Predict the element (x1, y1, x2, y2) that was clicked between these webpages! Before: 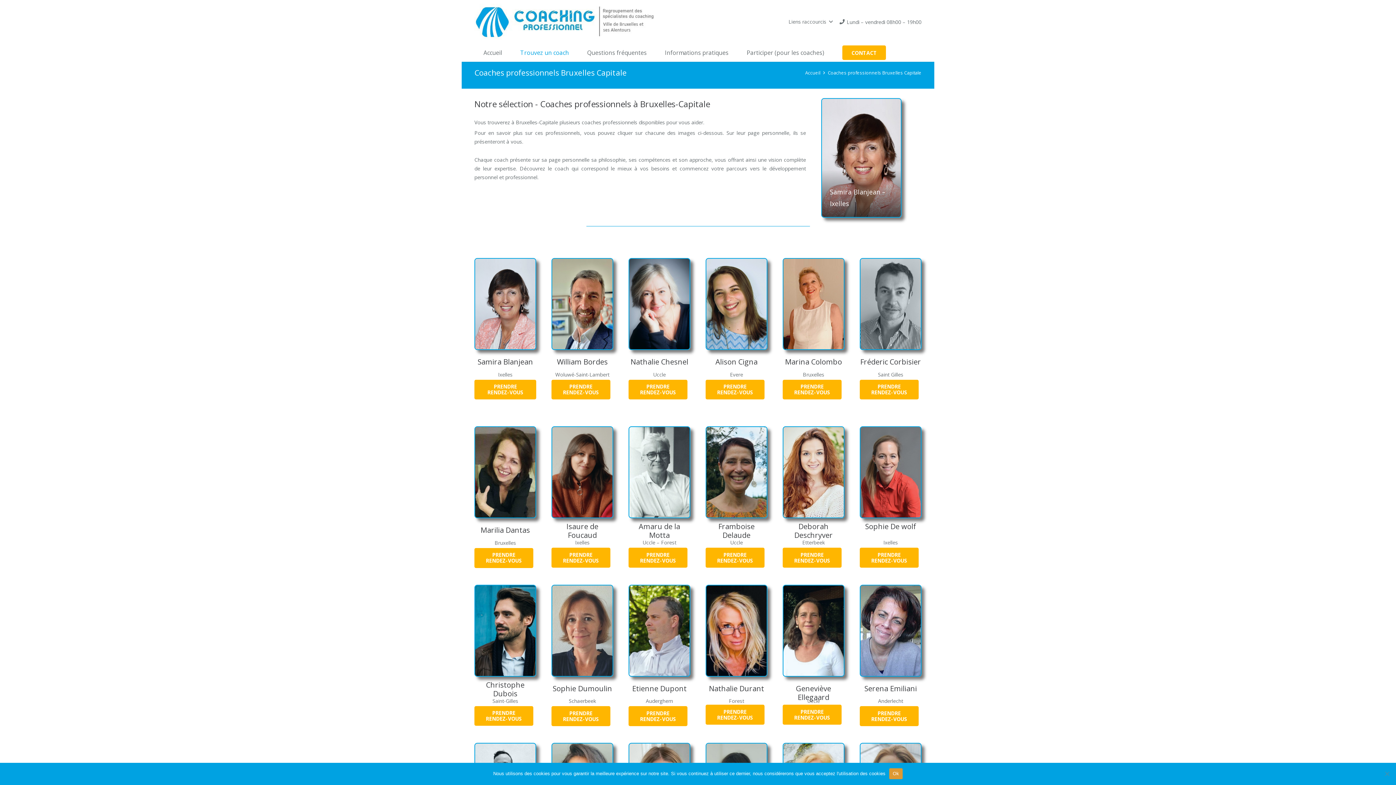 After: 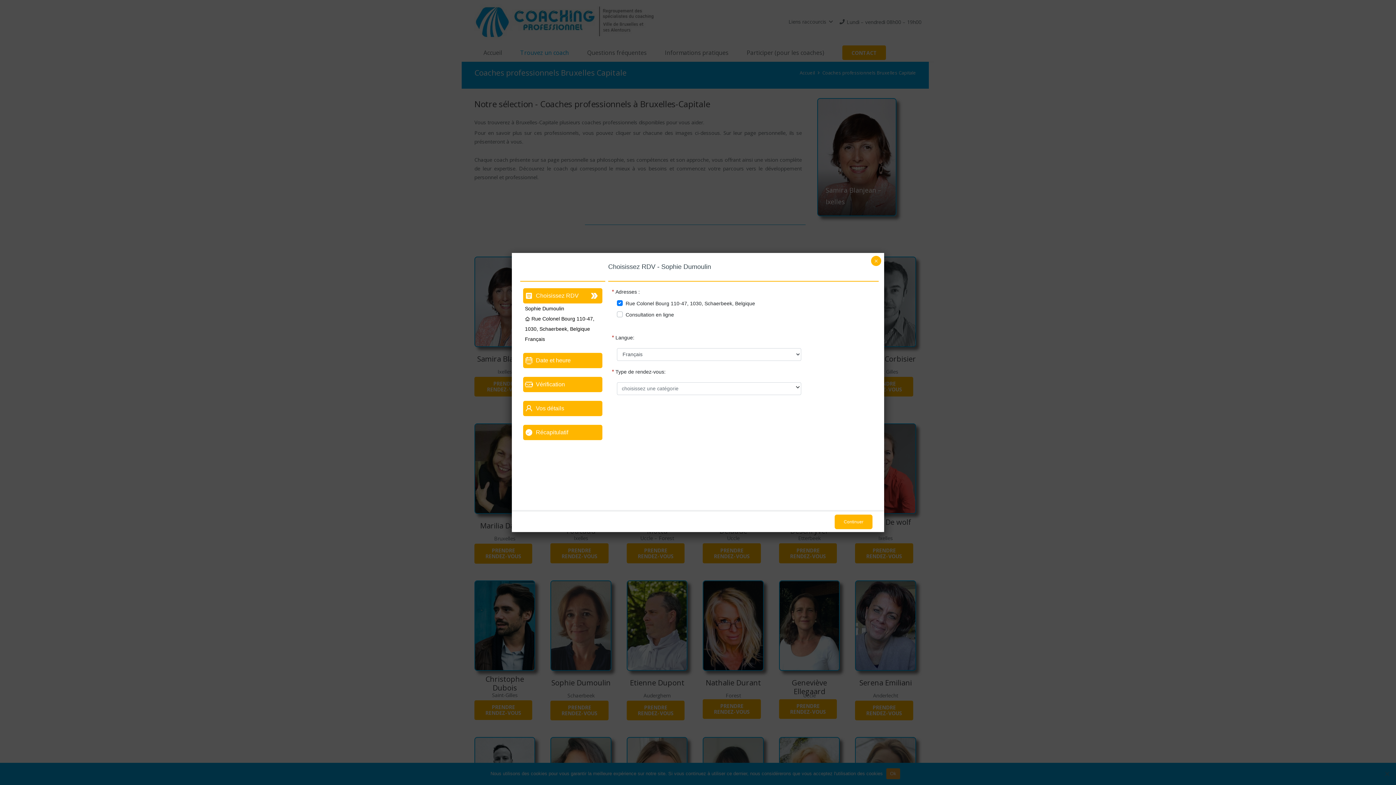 Action: bbox: (551, 706, 610, 726) label: PRENDRE RENDEZ-VOUS